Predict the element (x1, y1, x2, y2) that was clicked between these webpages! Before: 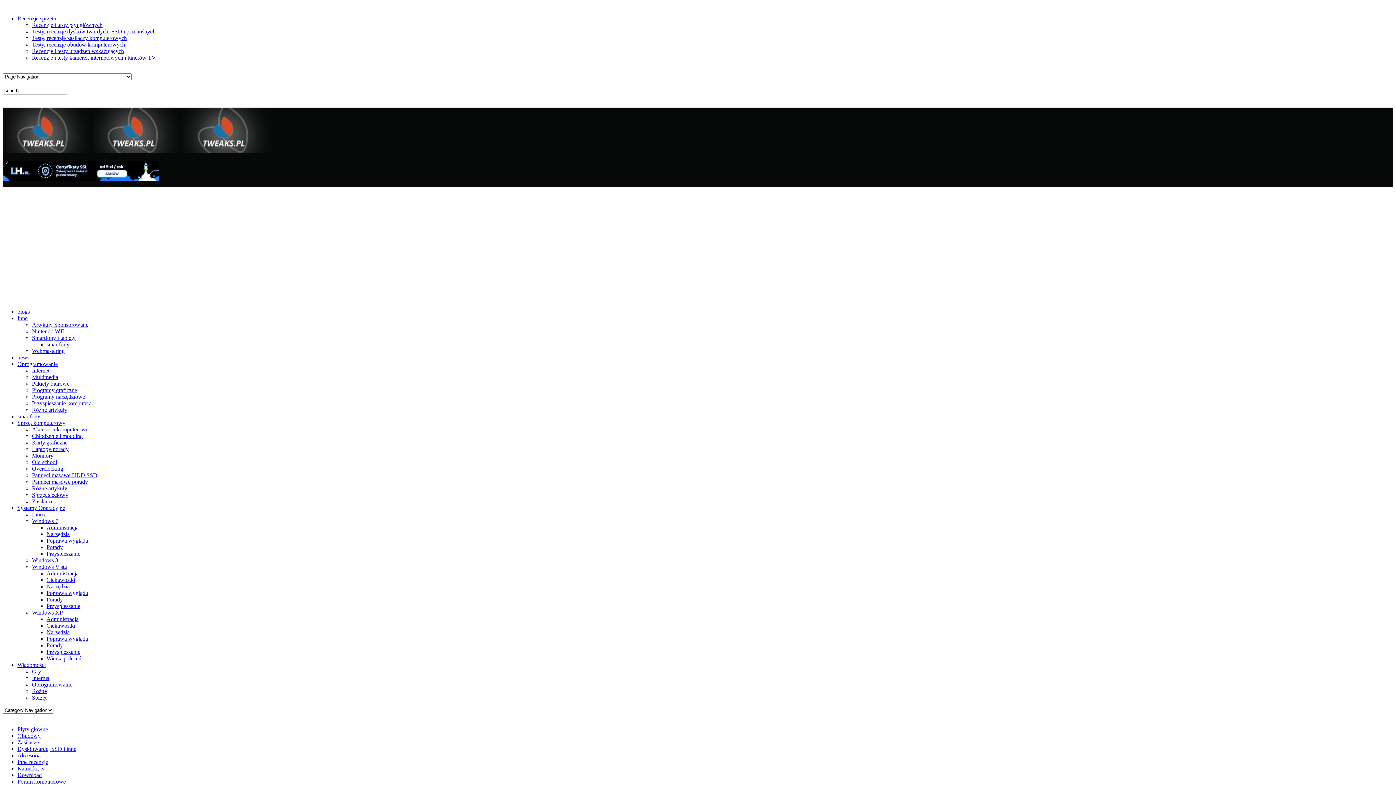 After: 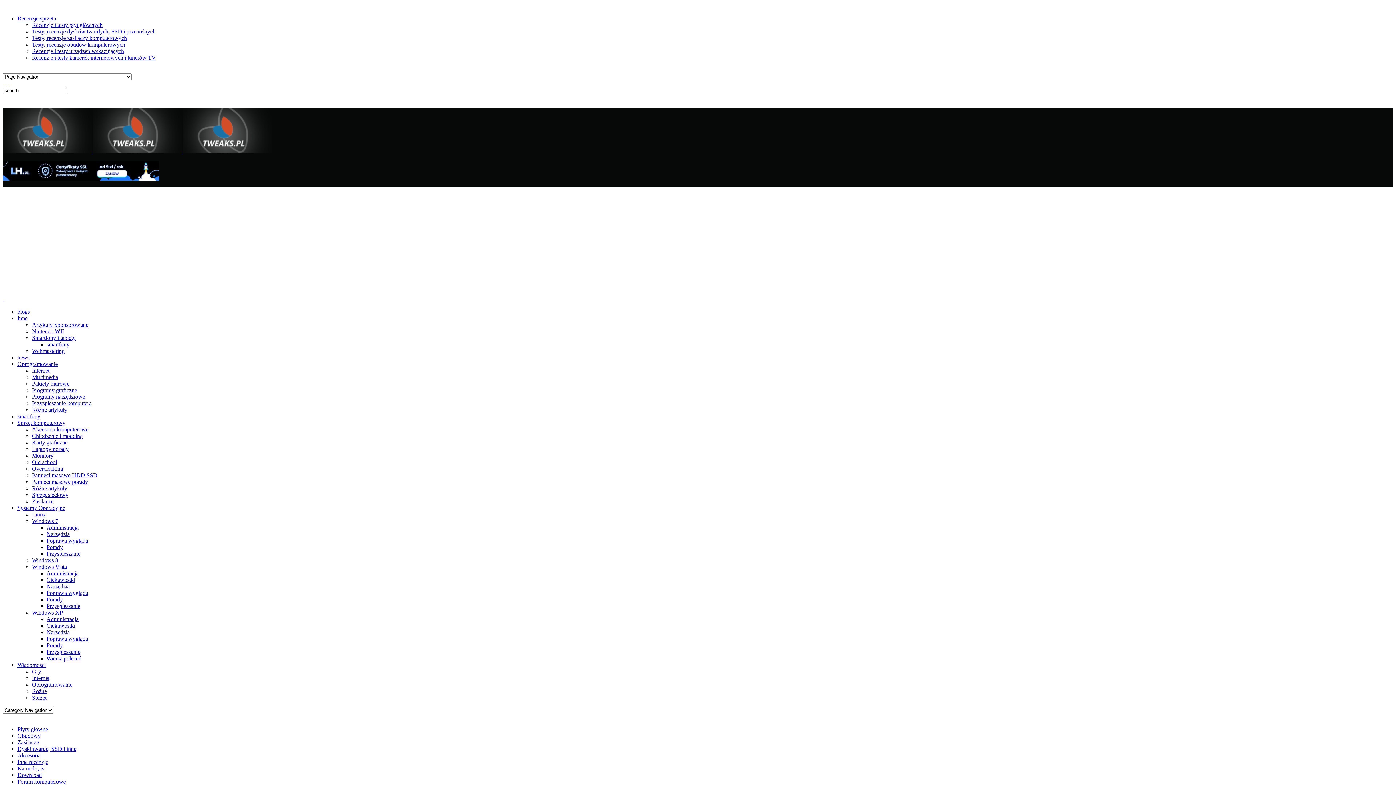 Action: label: Ciekawostki bbox: (46, 622, 75, 629)